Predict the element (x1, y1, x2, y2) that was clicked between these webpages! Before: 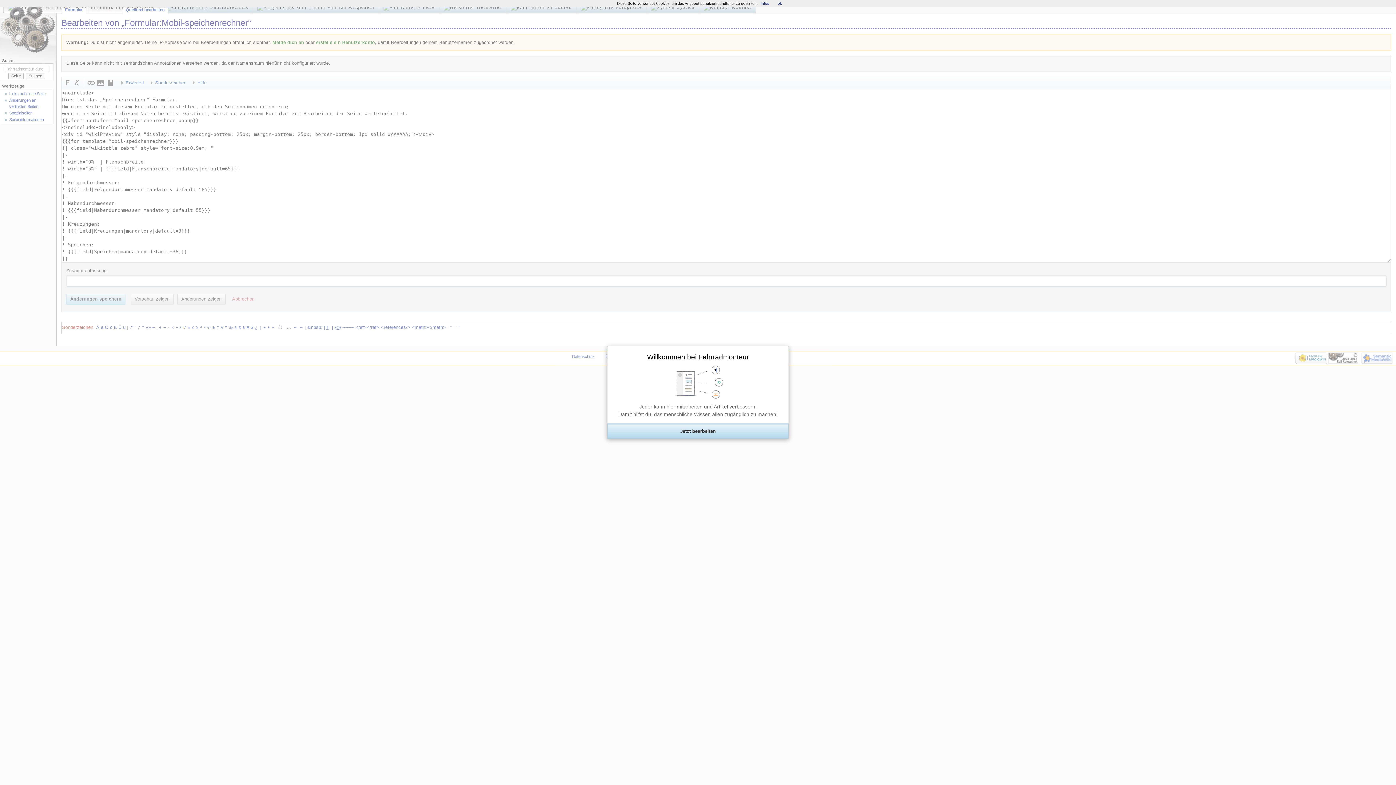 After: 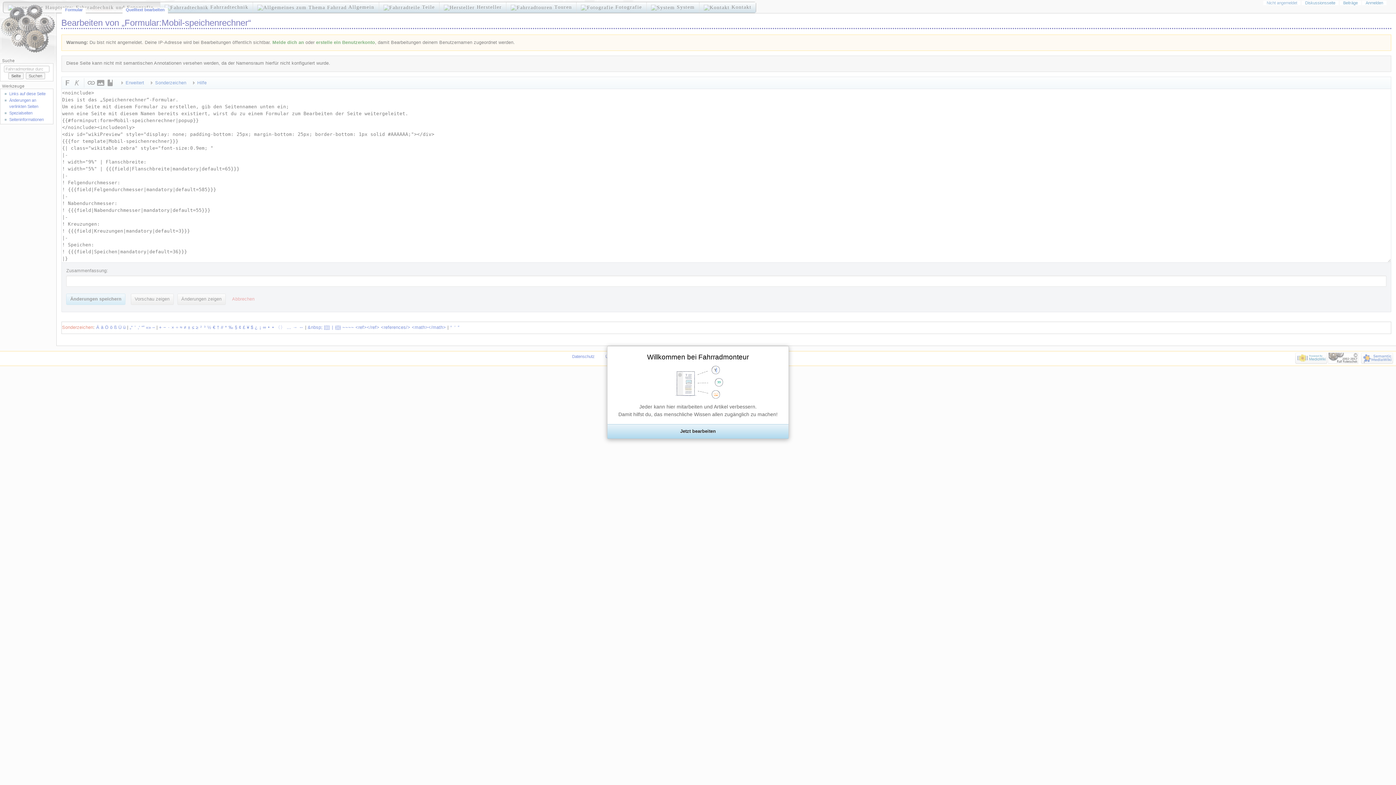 Action: bbox: (778, 1, 782, 5) label: ok